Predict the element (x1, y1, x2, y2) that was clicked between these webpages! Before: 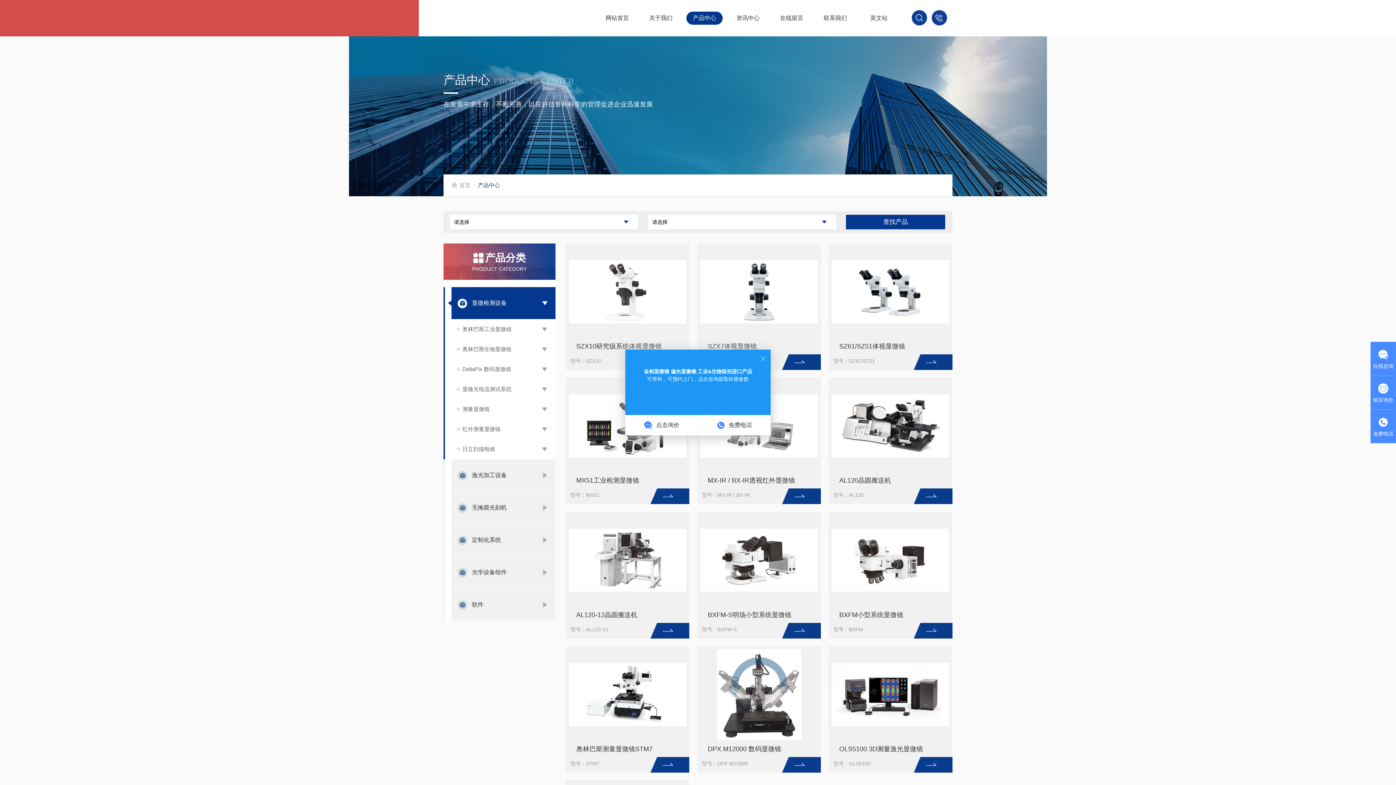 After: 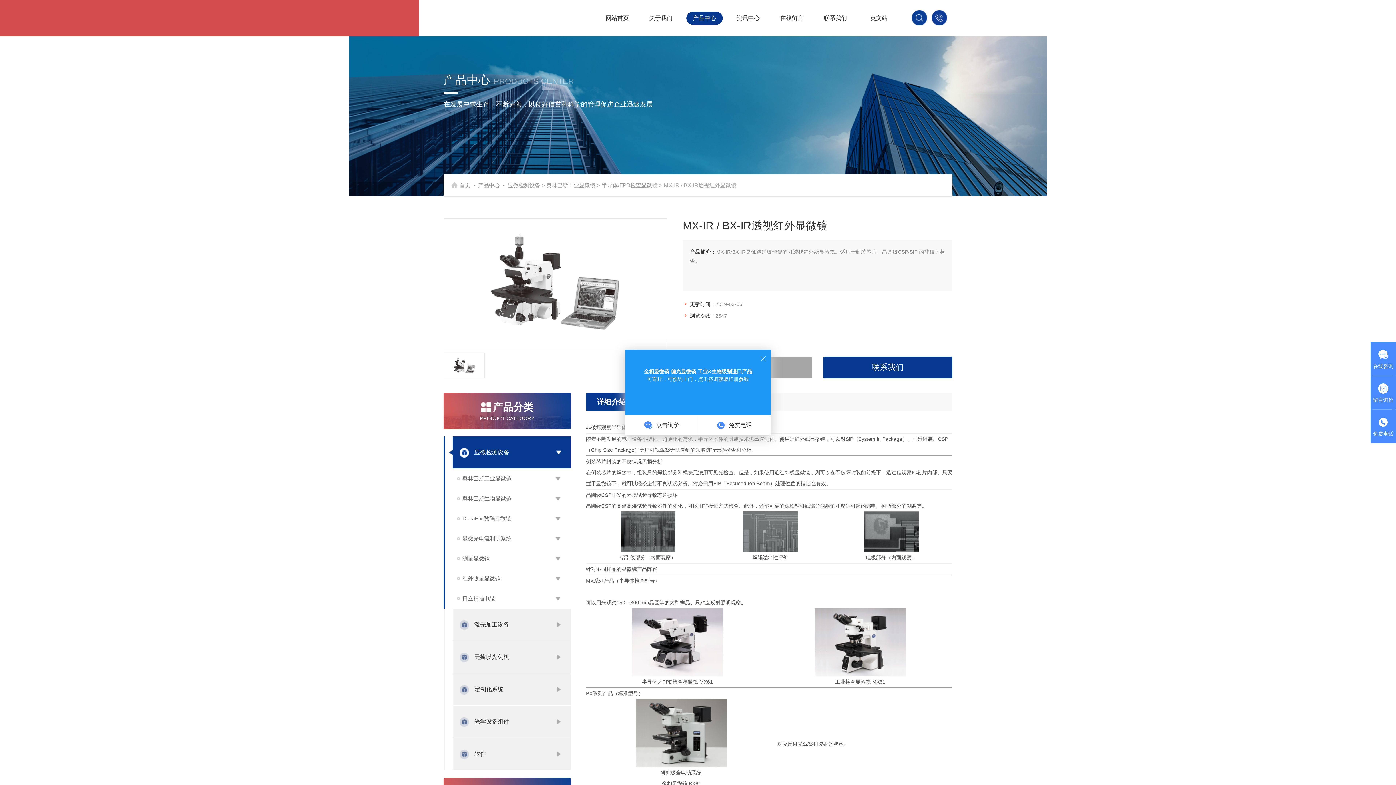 Action: bbox: (784, 488, 821, 504)